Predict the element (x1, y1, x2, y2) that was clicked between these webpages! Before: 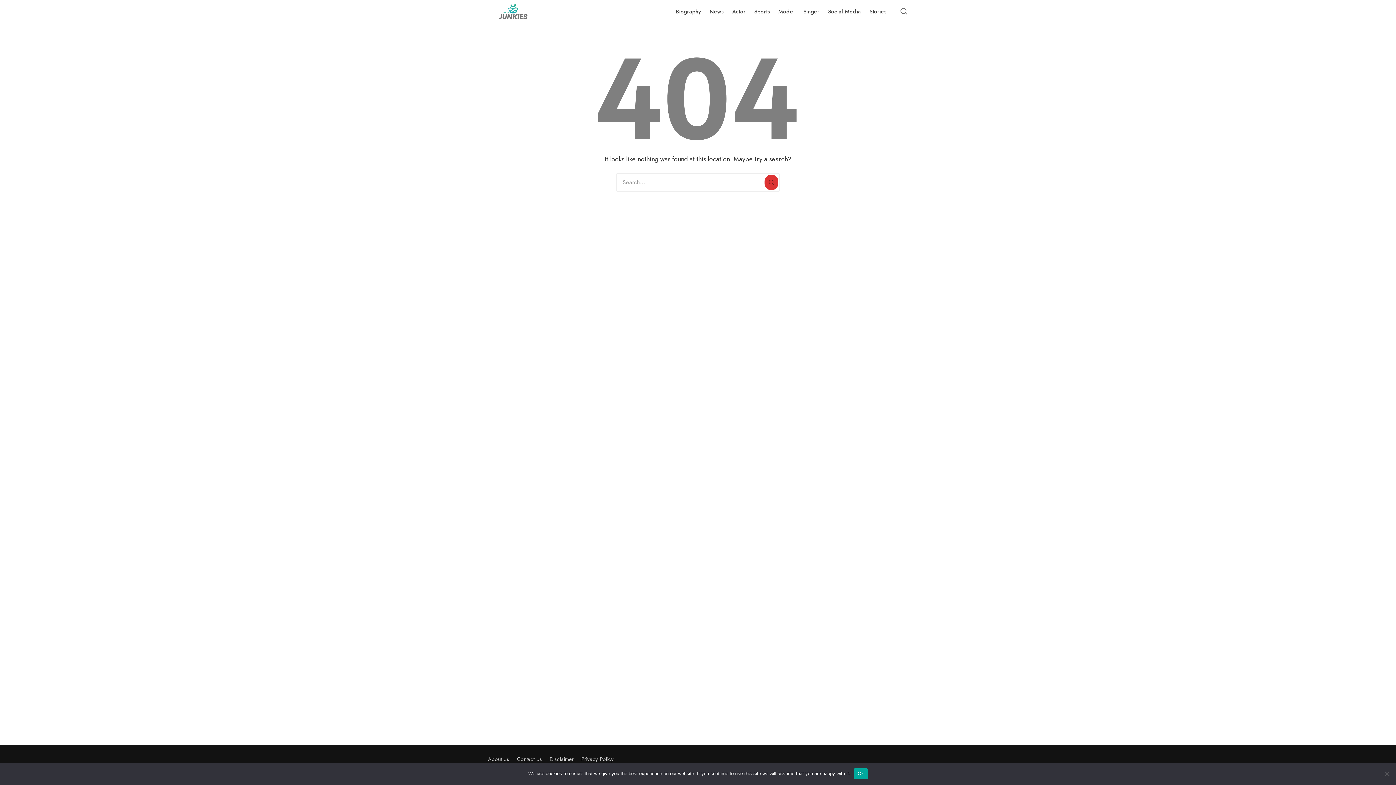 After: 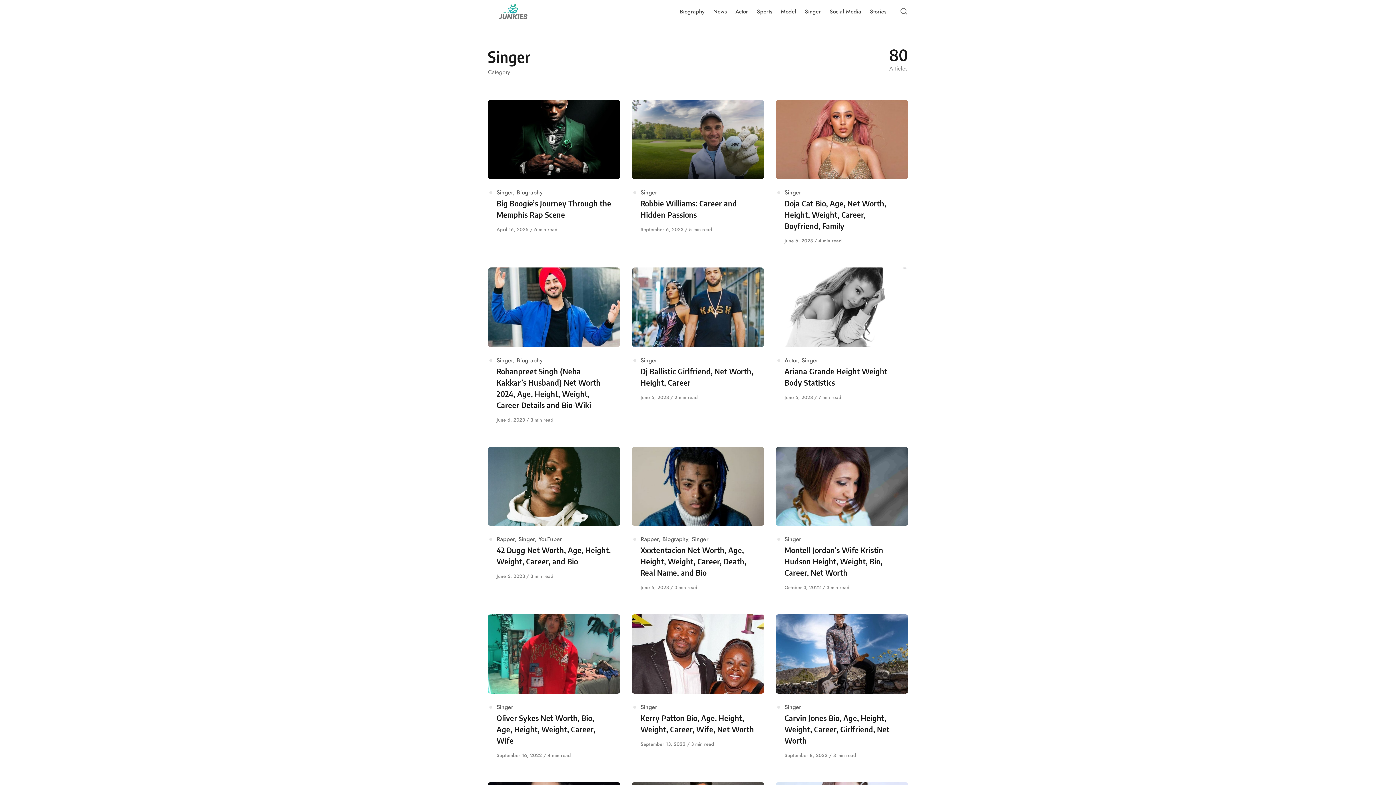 Action: label: Singer bbox: (799, 0, 824, 23)